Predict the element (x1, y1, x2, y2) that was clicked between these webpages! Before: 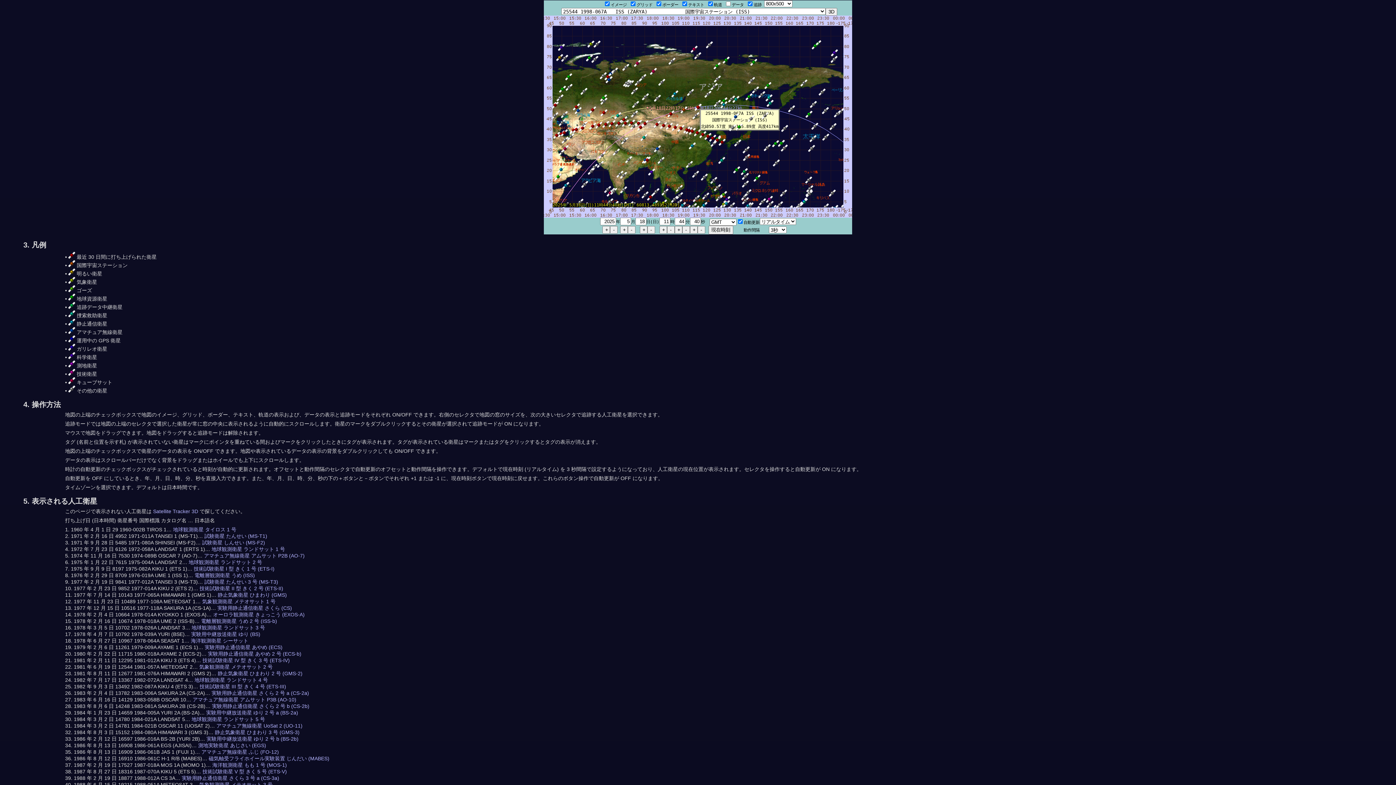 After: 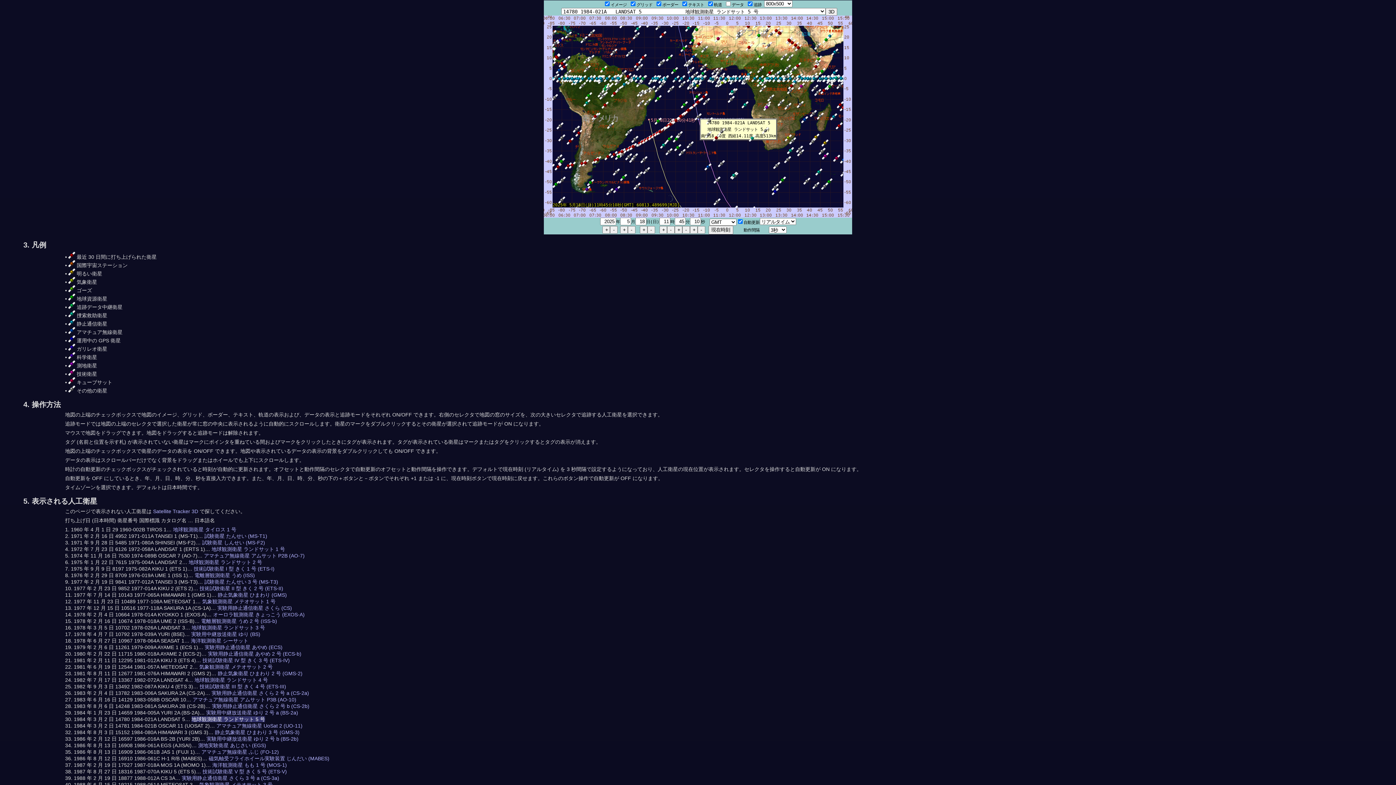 Action: bbox: (191, 716, 265, 722) label: 地球観測衛星 ランドサット 5 号